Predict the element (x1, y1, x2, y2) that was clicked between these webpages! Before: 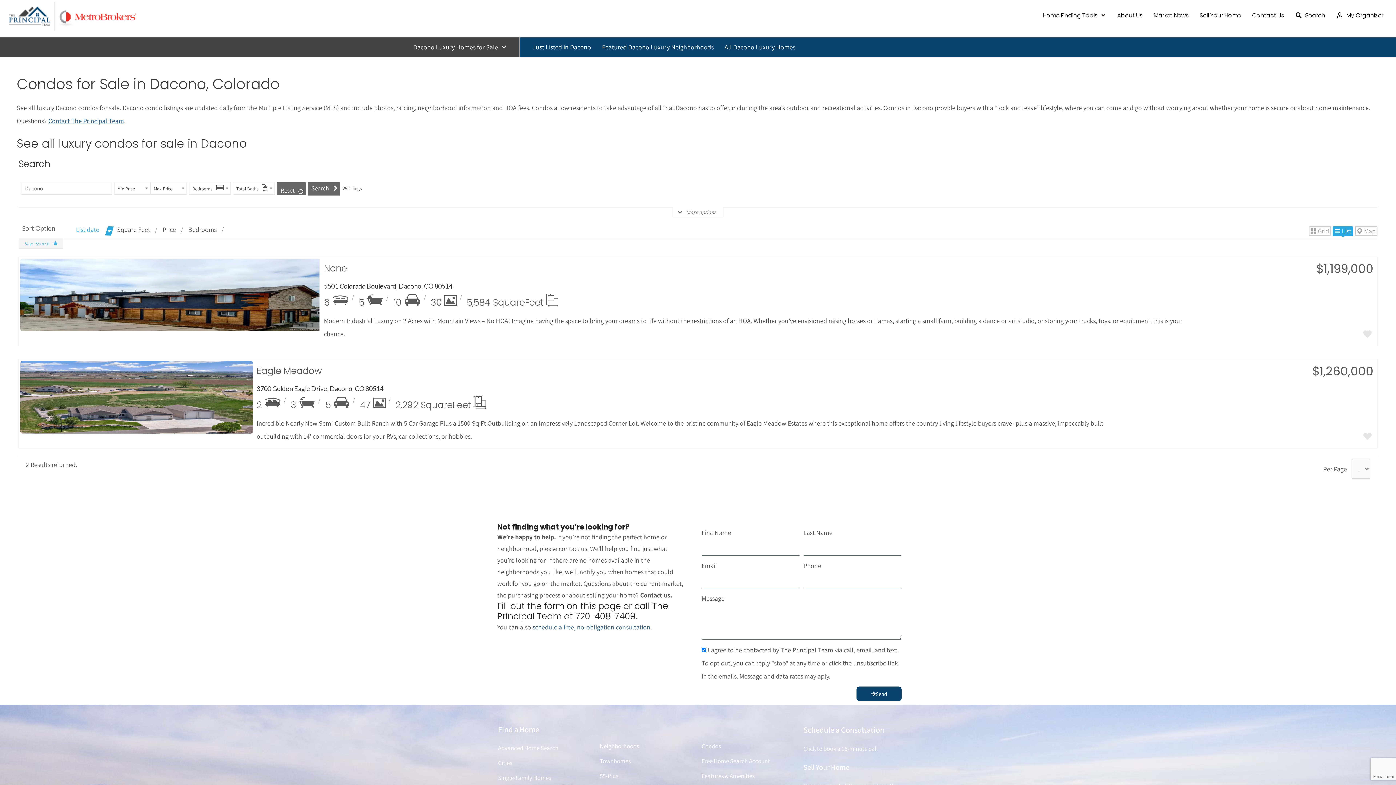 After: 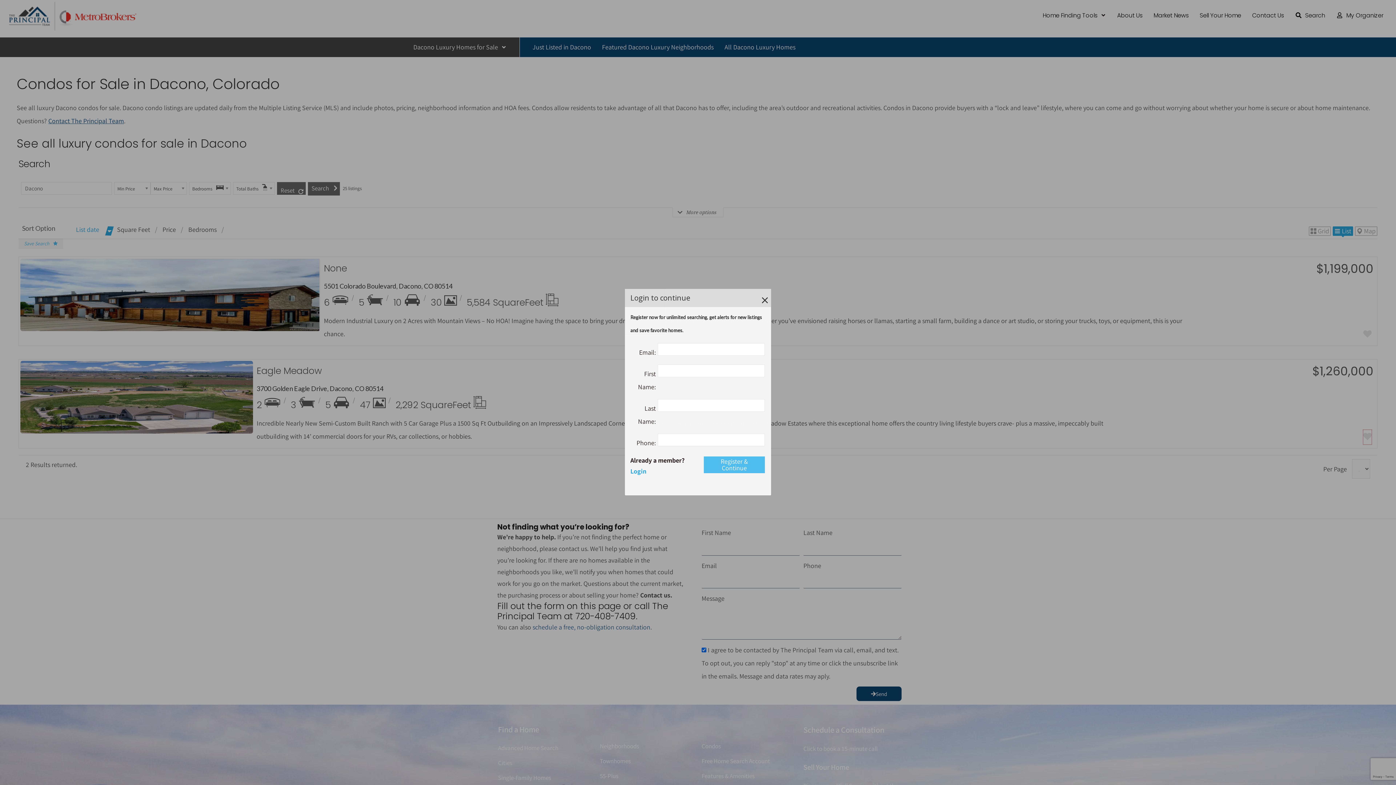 Action: bbox: (1363, 430, 1372, 444)